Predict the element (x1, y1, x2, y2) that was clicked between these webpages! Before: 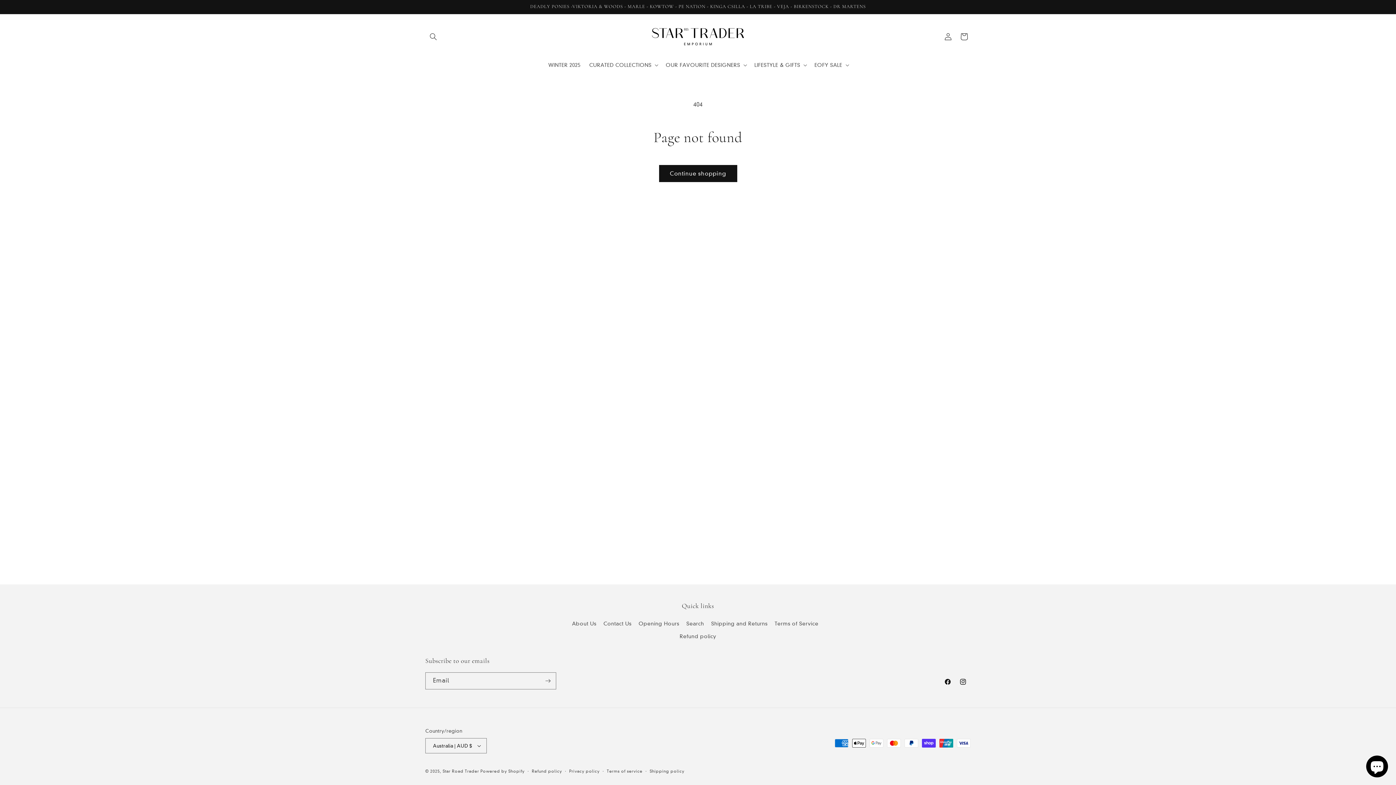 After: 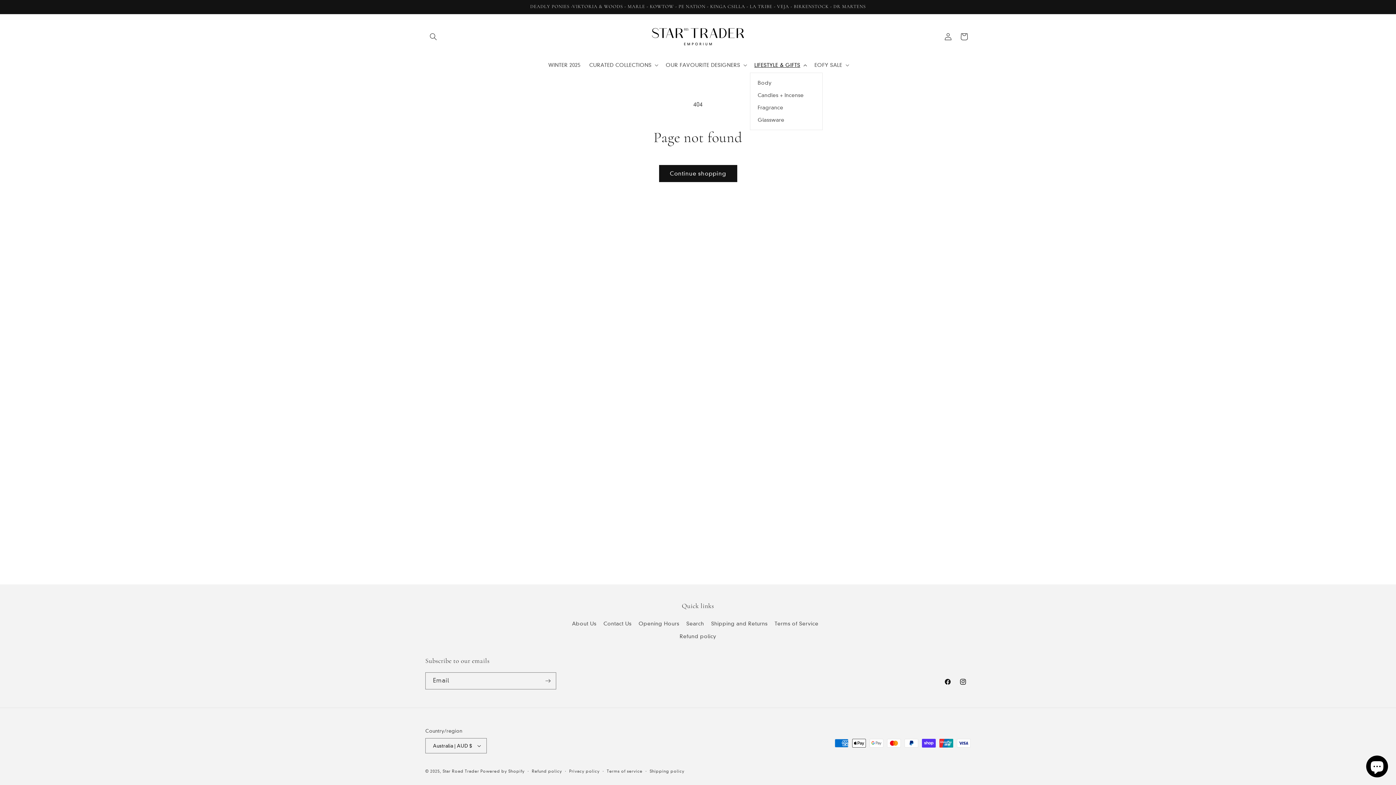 Action: label: LIFESTYLE & GIFTS bbox: (750, 57, 810, 72)